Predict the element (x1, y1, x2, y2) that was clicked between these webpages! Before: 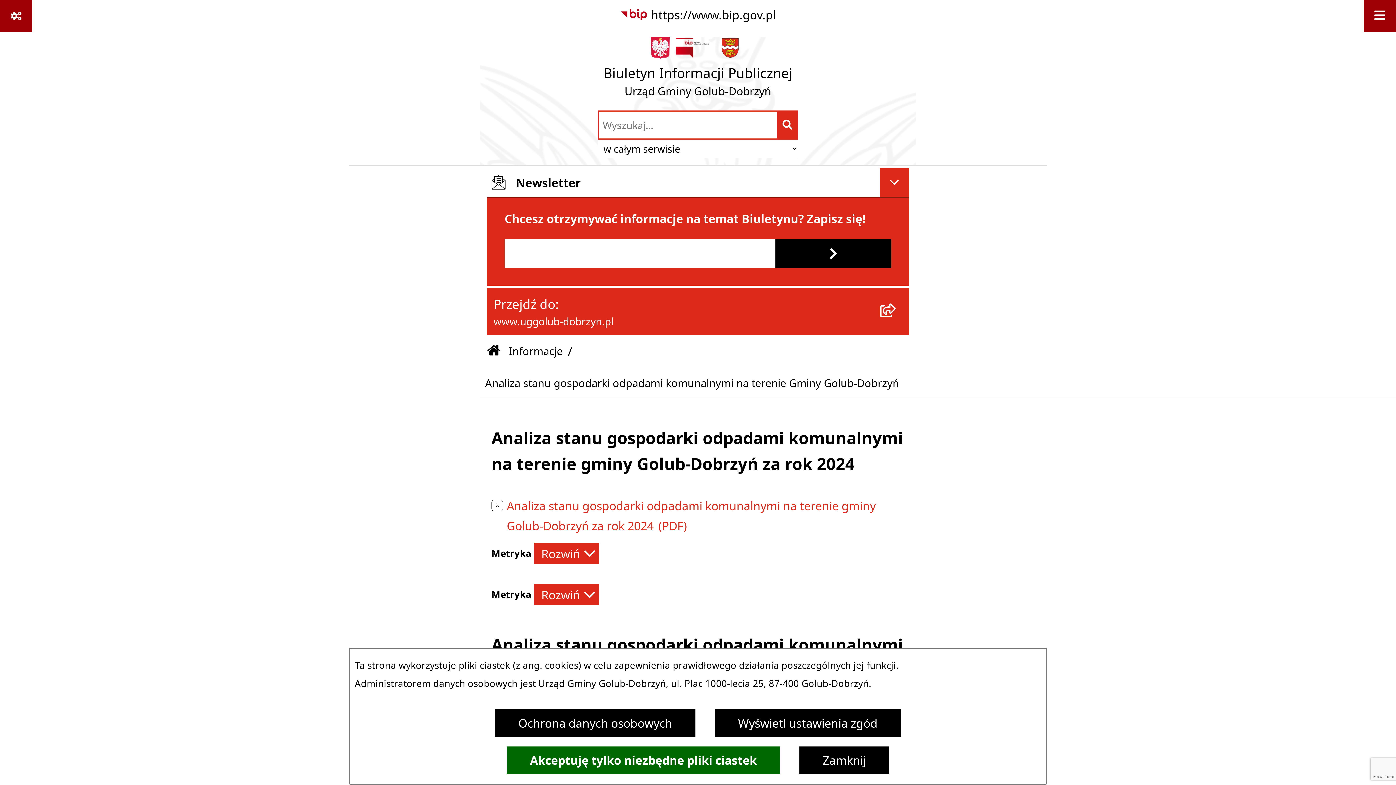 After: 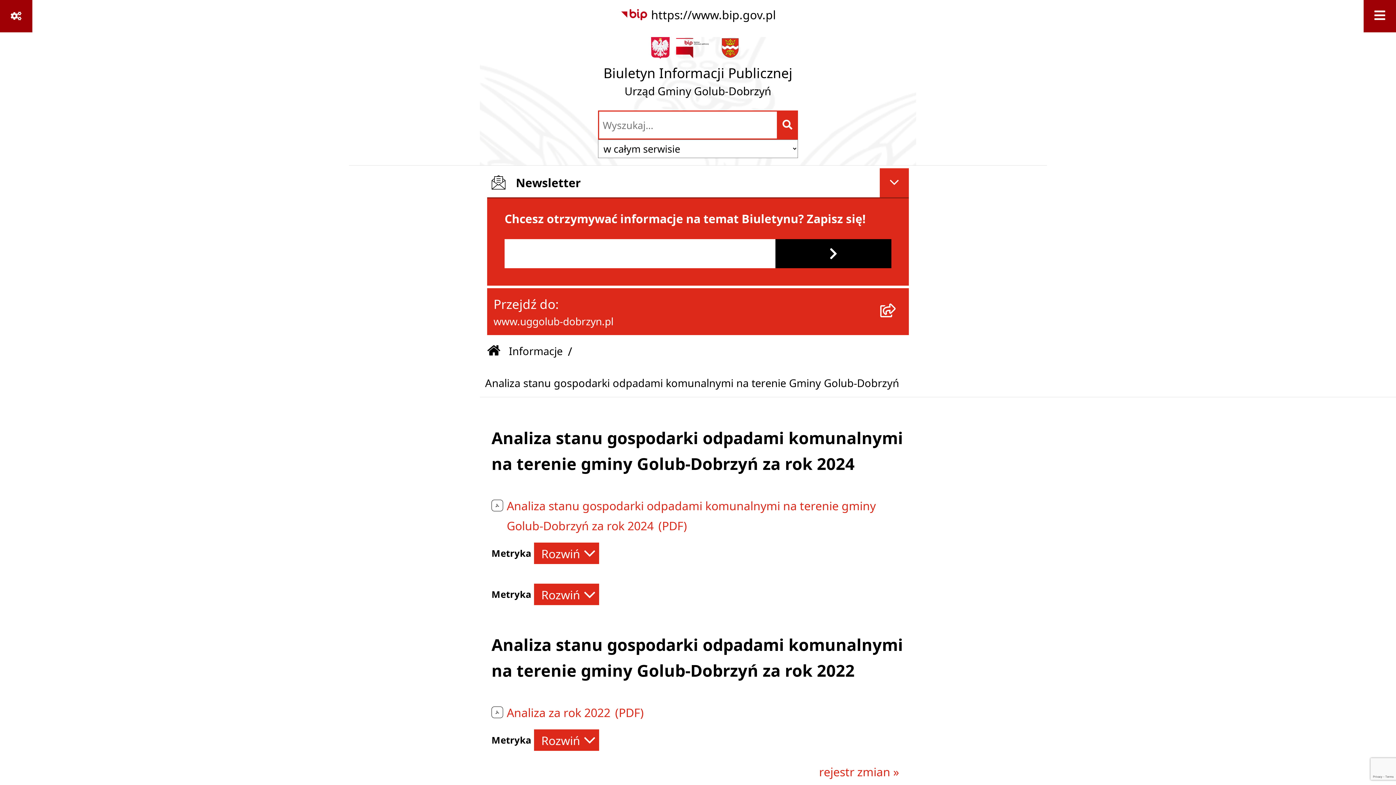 Action: label: Akceptuję tylko niezbędne pliki ciastek bbox: (506, 746, 780, 774)